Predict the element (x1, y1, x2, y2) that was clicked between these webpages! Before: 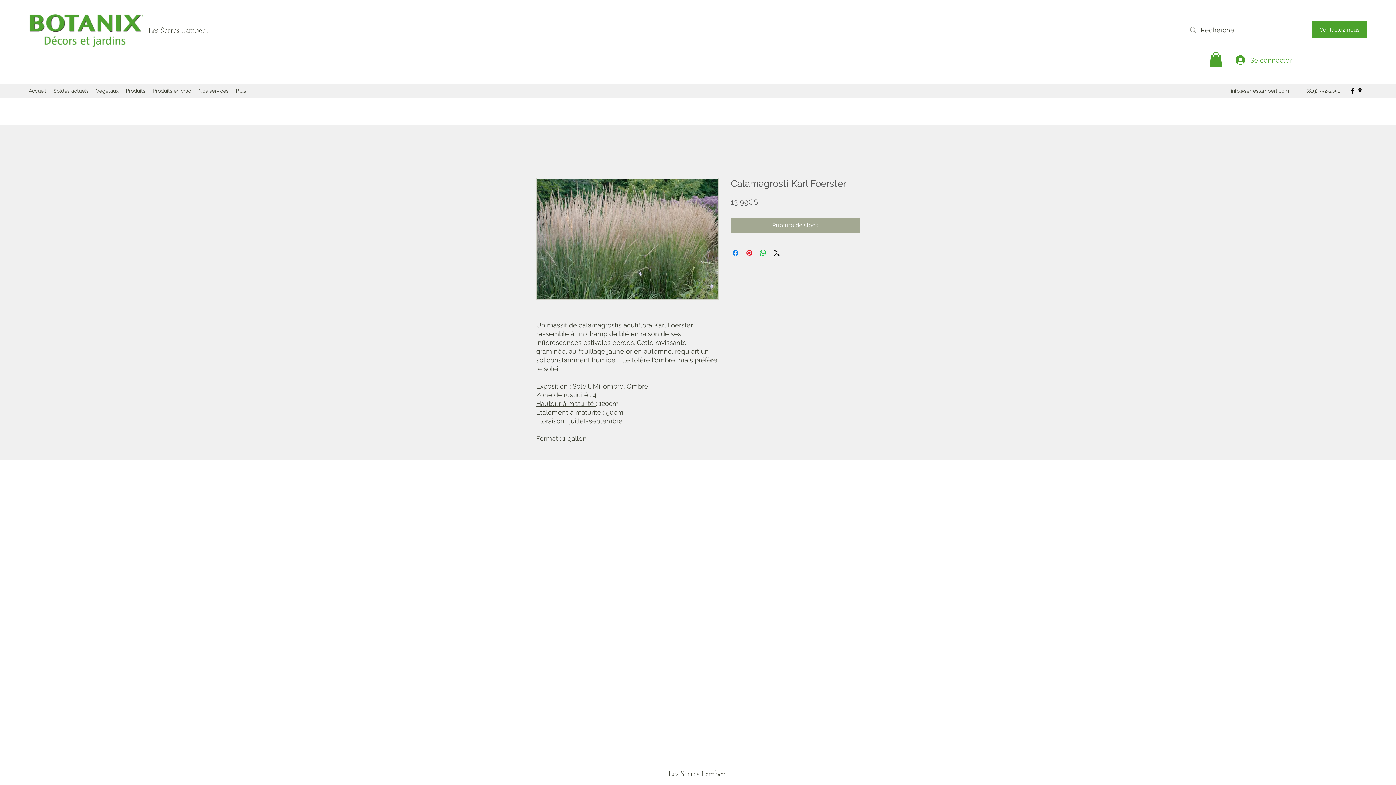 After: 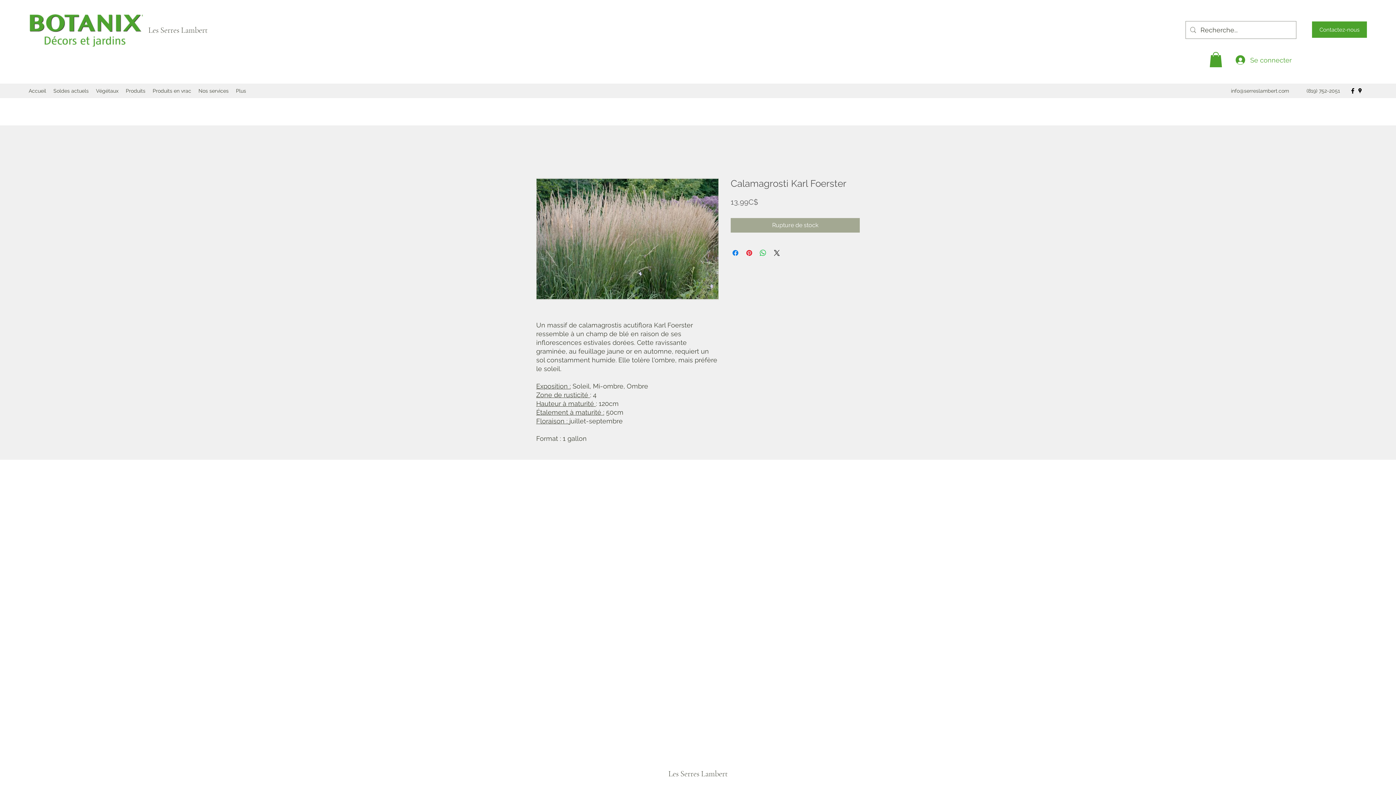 Action: label: facebook bbox: (1349, 87, 1356, 94)